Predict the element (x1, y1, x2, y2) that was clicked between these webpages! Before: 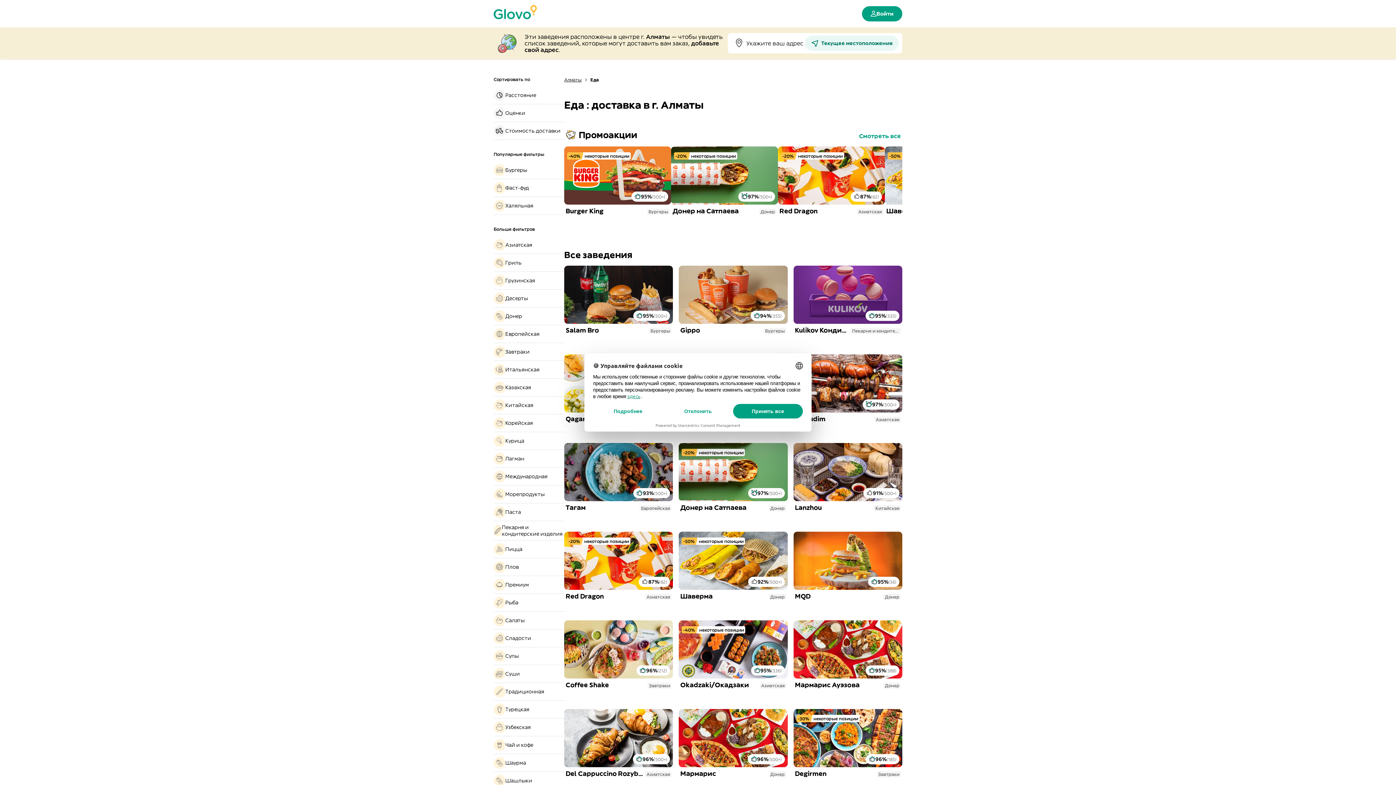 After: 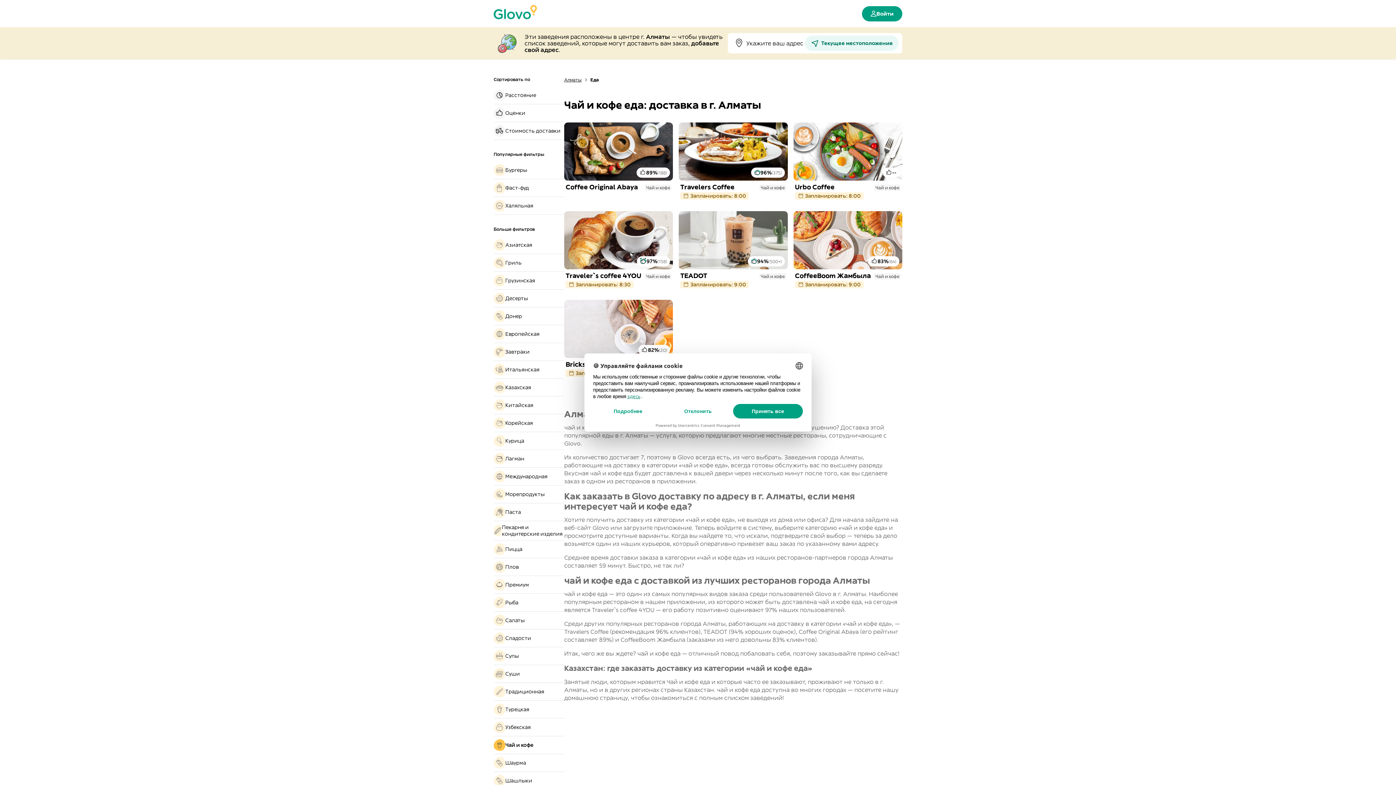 Action: bbox: (493, 739, 564, 751) label: Чай и кофе